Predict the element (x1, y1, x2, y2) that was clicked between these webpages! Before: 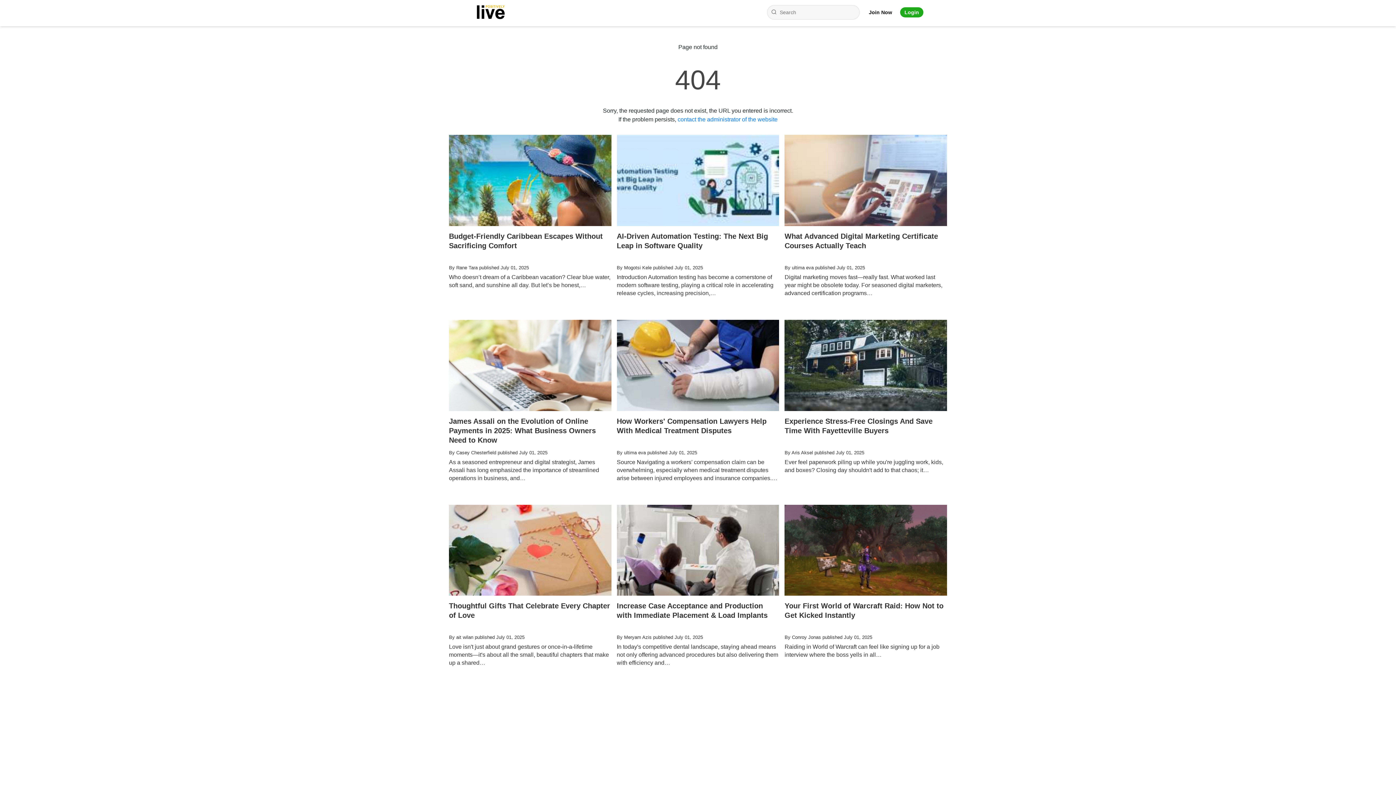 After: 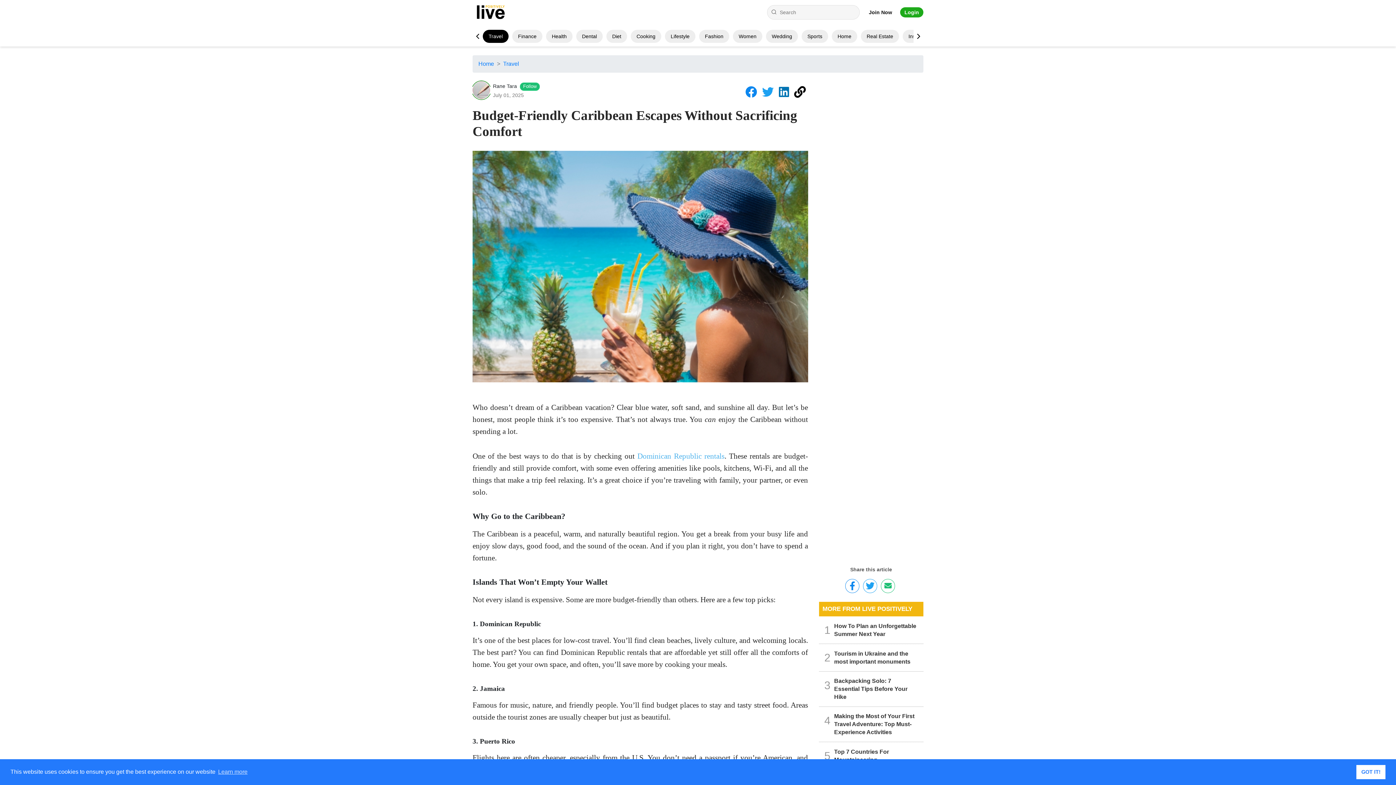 Action: bbox: (449, 134, 611, 312) label: Budget-Friendly Caribbean Escapes Without Sacrificing Comfort
By Rane Tara published July 01, 2025

Who doesn’t dream of a Caribbean vacation? Clear blue water, soft sand, and sunshine all day. But let’s be honest,…